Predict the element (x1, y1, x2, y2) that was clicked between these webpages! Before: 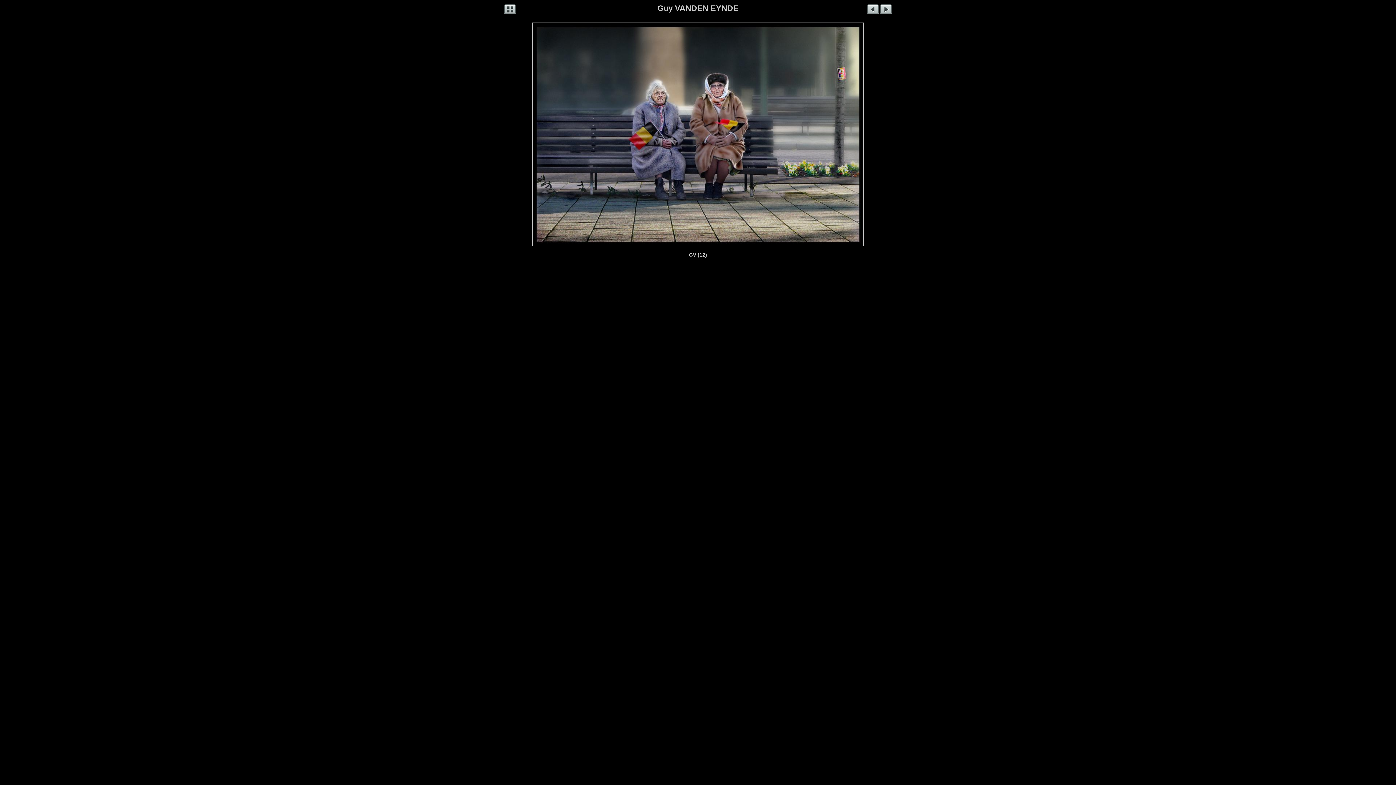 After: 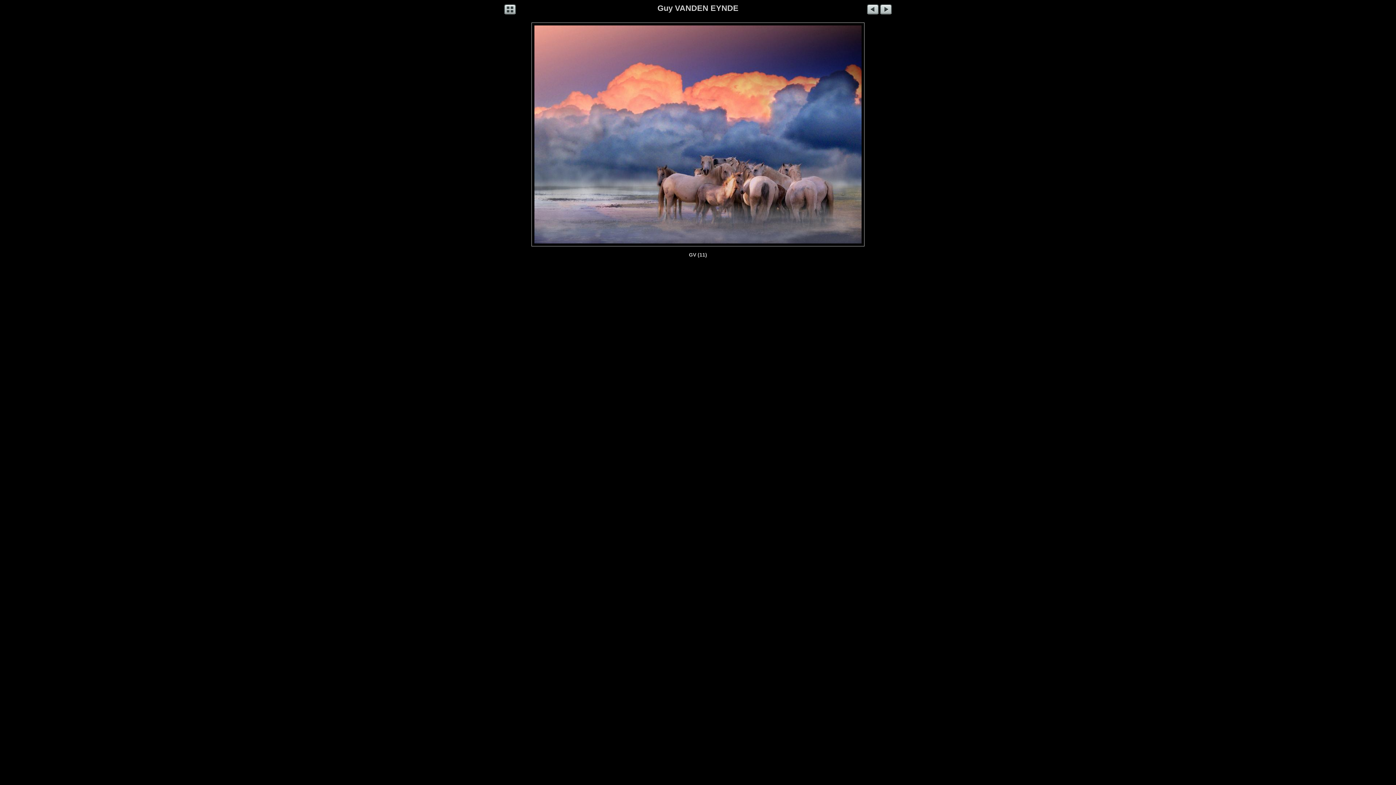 Action: bbox: (535, 25, 665, 243)